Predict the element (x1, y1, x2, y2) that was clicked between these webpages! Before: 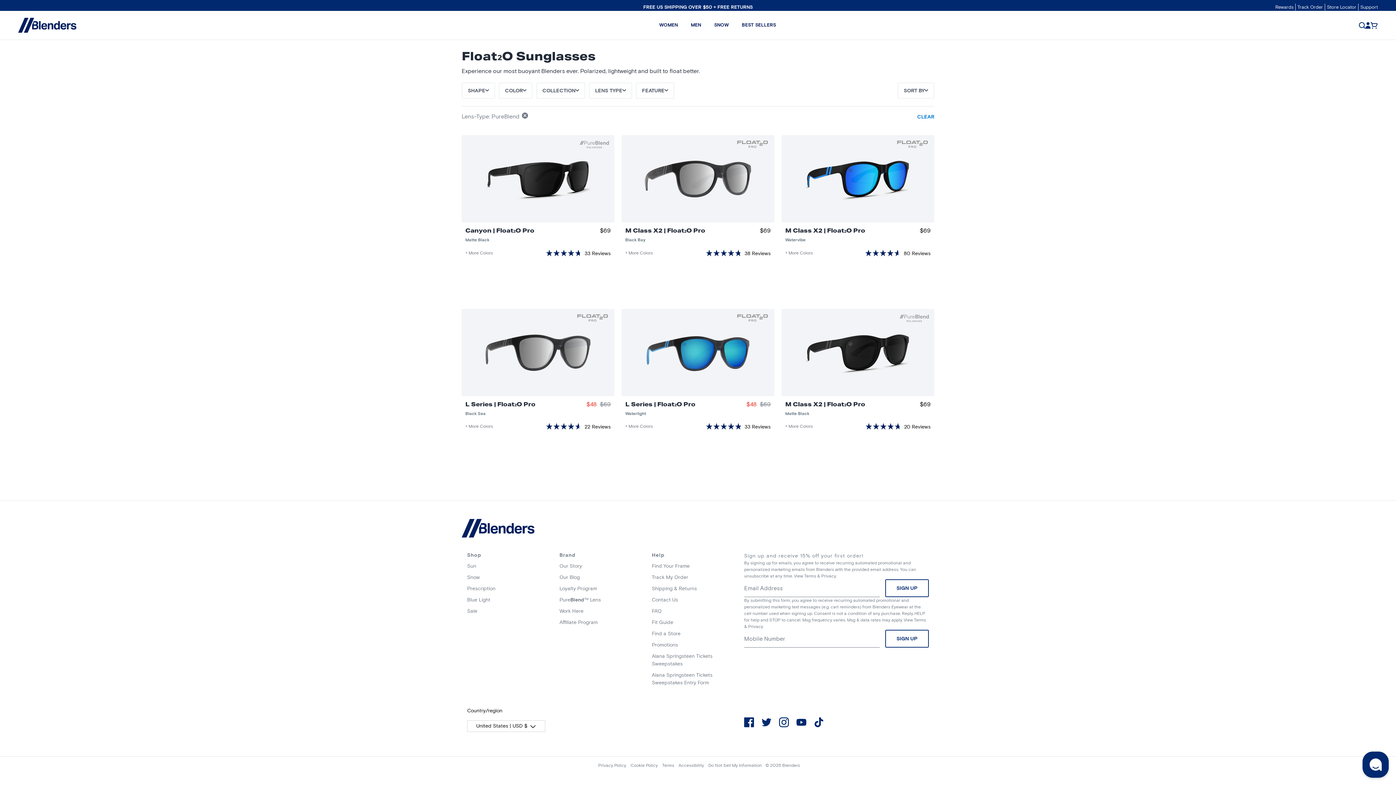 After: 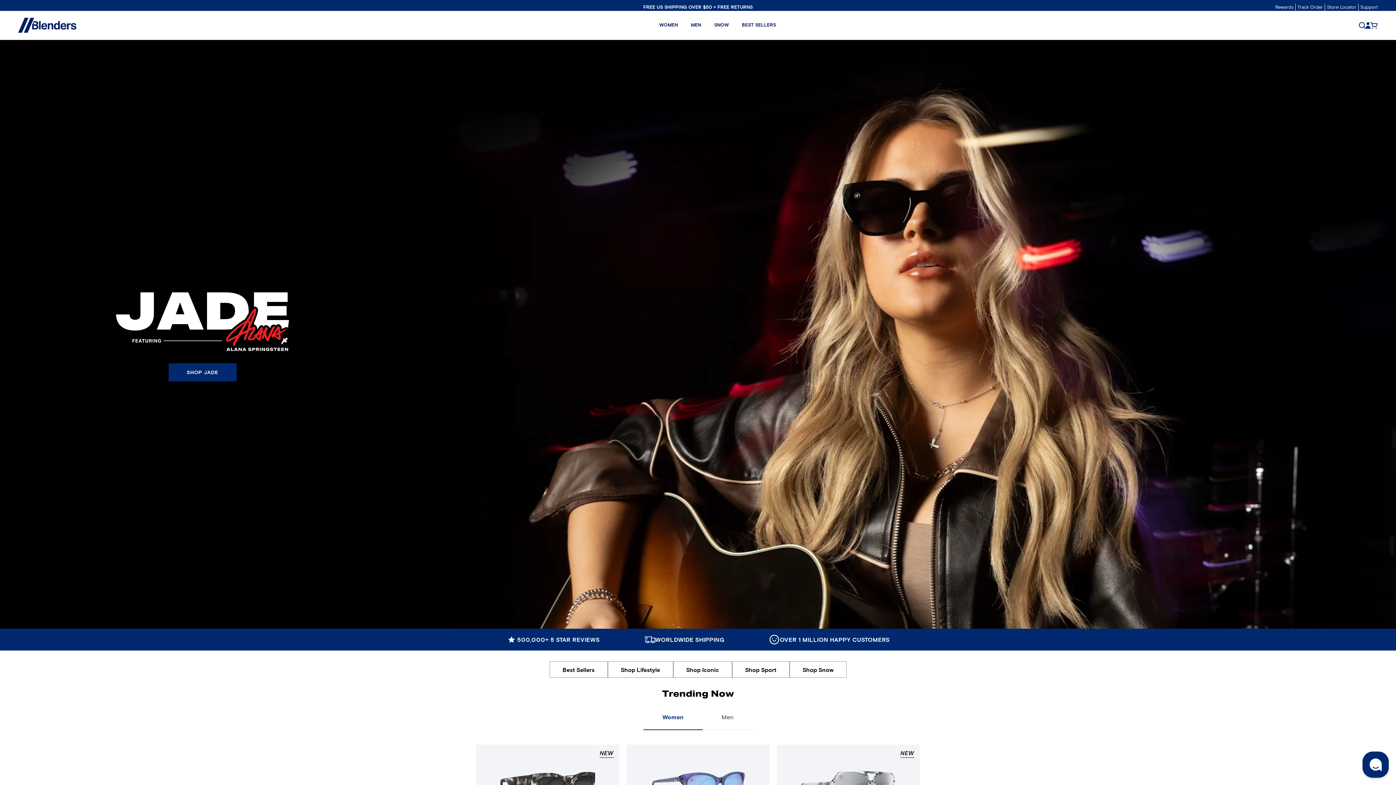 Action: bbox: (461, 519, 934, 537)